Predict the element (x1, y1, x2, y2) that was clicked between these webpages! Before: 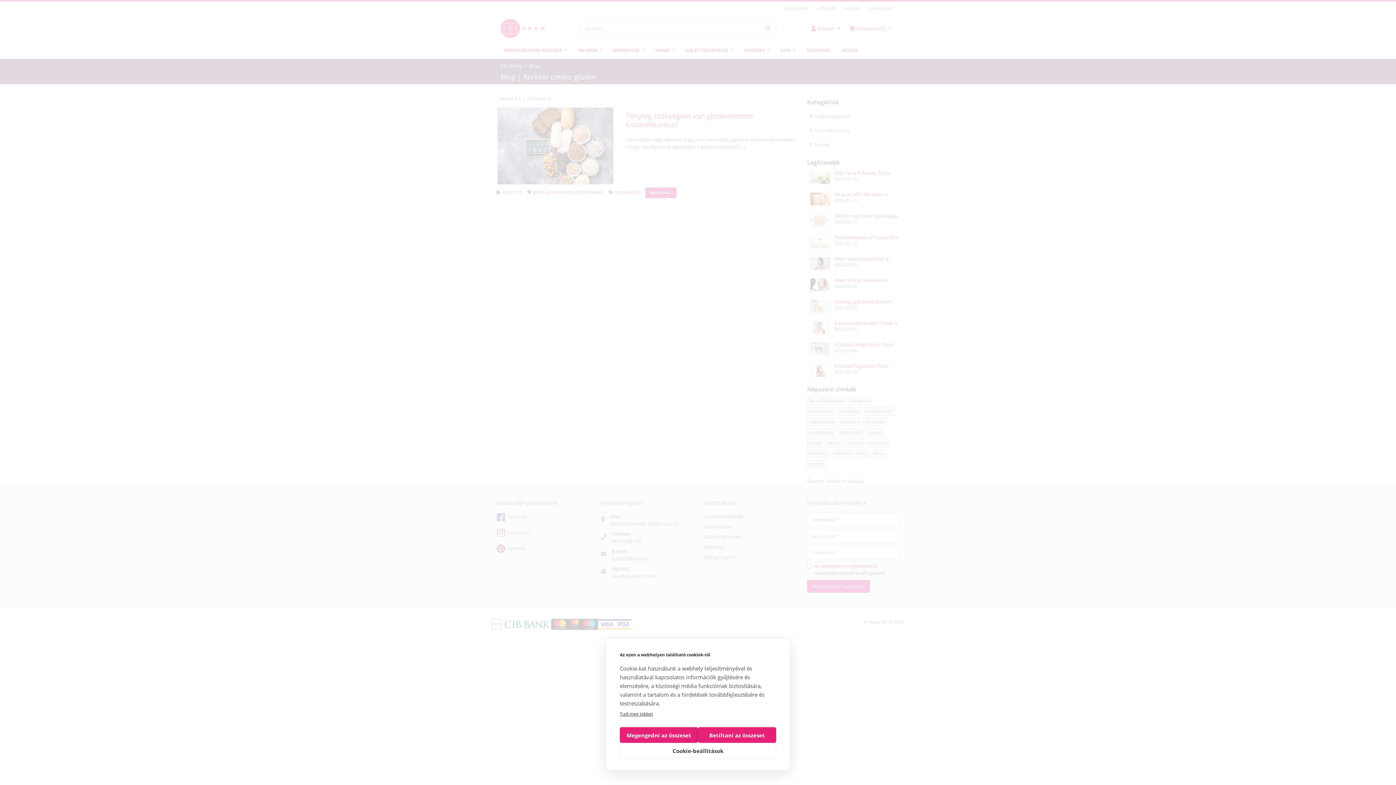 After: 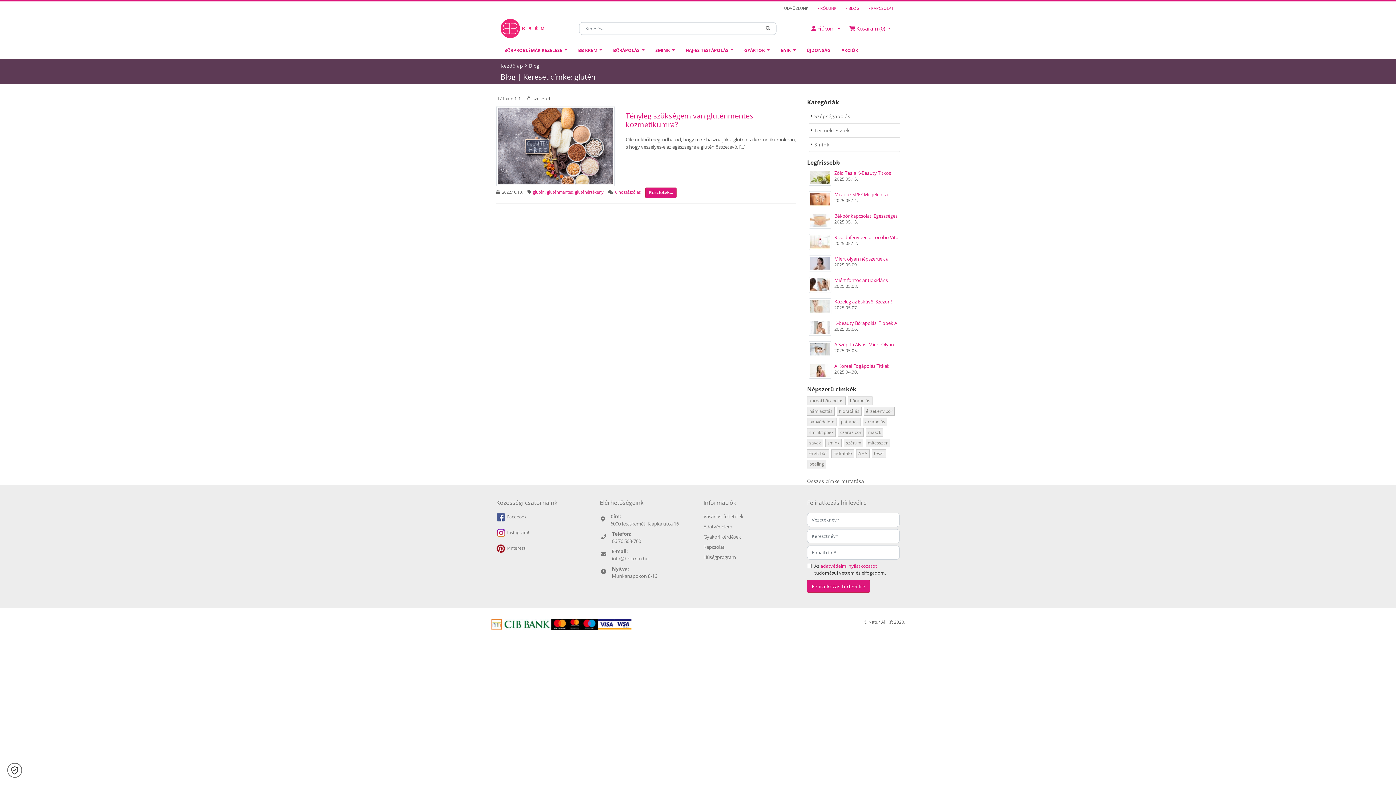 Action: bbox: (620, 727, 698, 743) label: Megengedni az összeset